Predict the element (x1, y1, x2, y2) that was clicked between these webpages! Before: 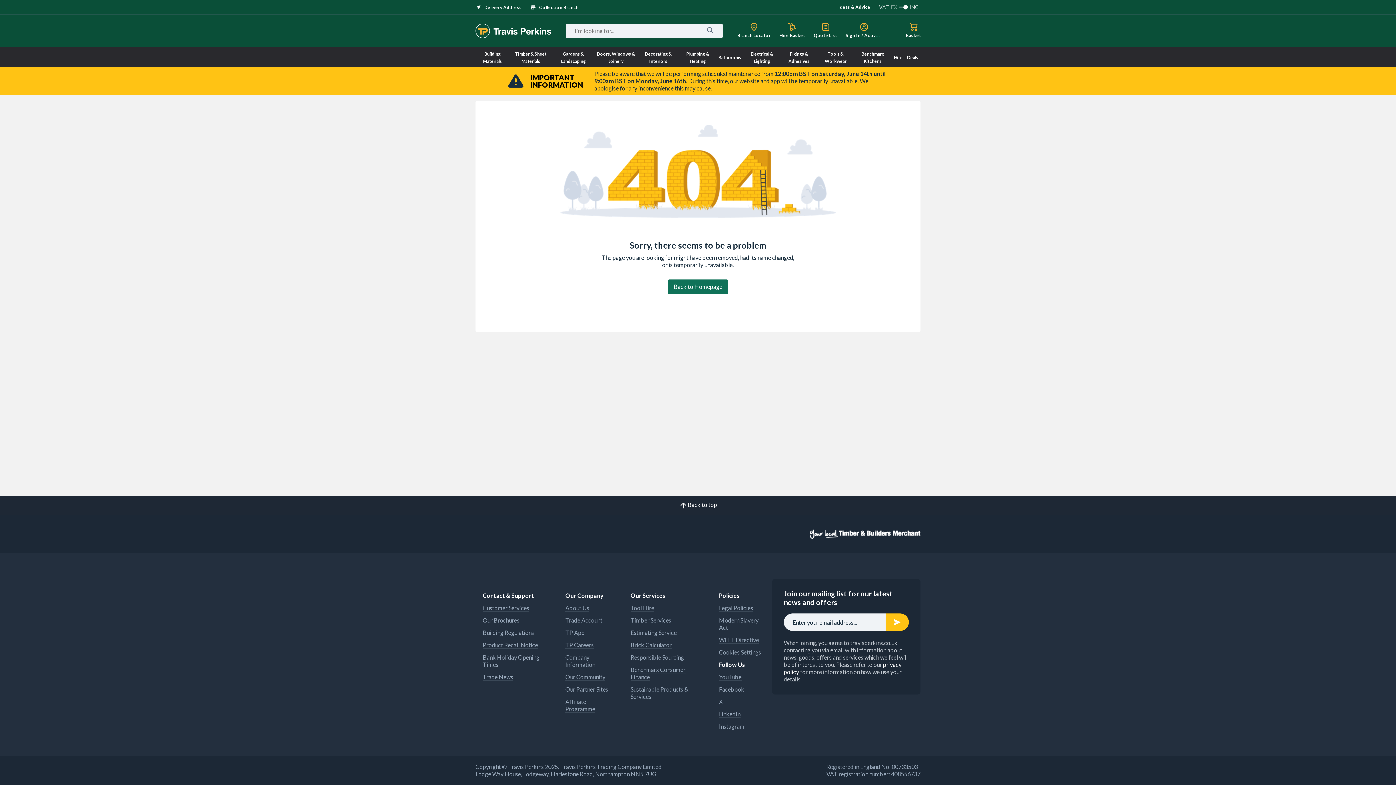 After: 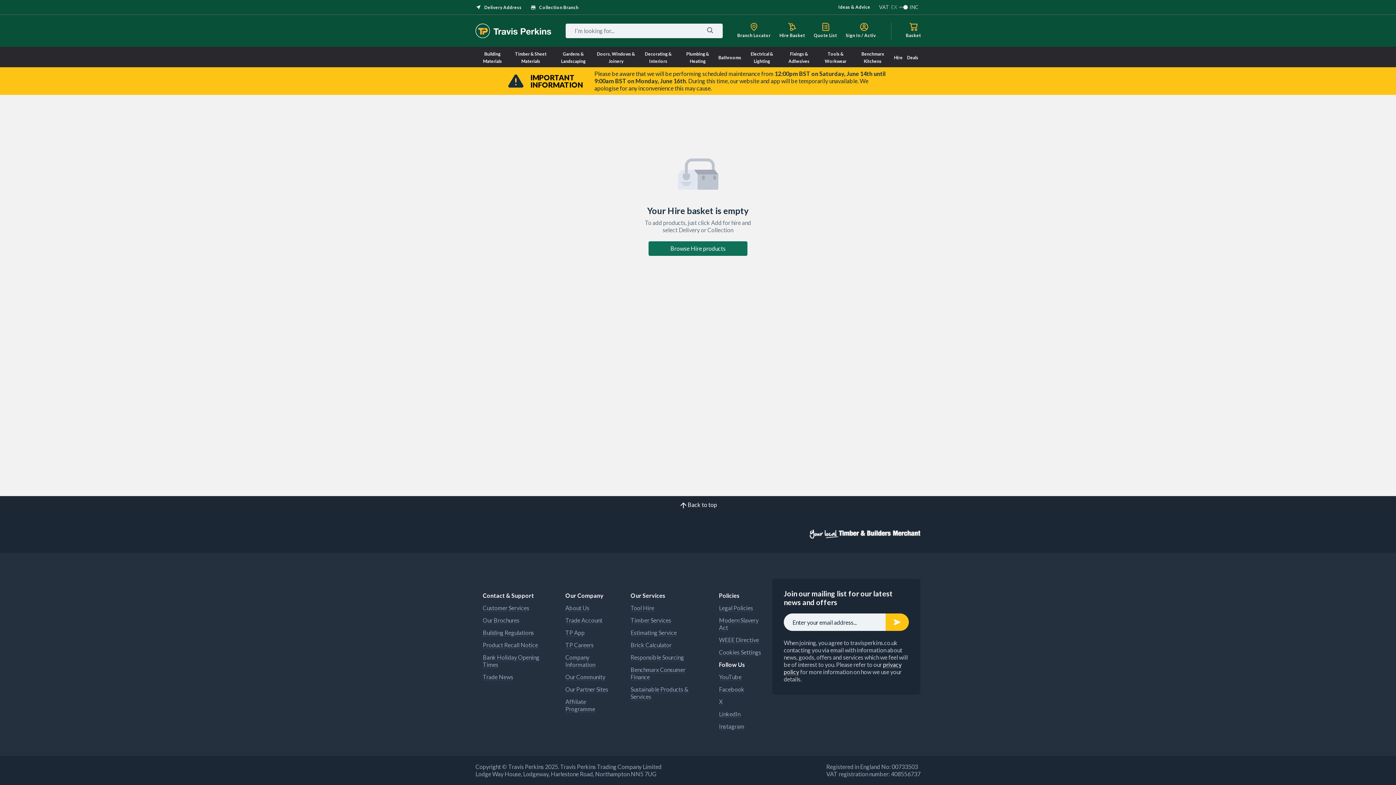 Action: label: Hire Basket bbox: (779, 22, 805, 39)